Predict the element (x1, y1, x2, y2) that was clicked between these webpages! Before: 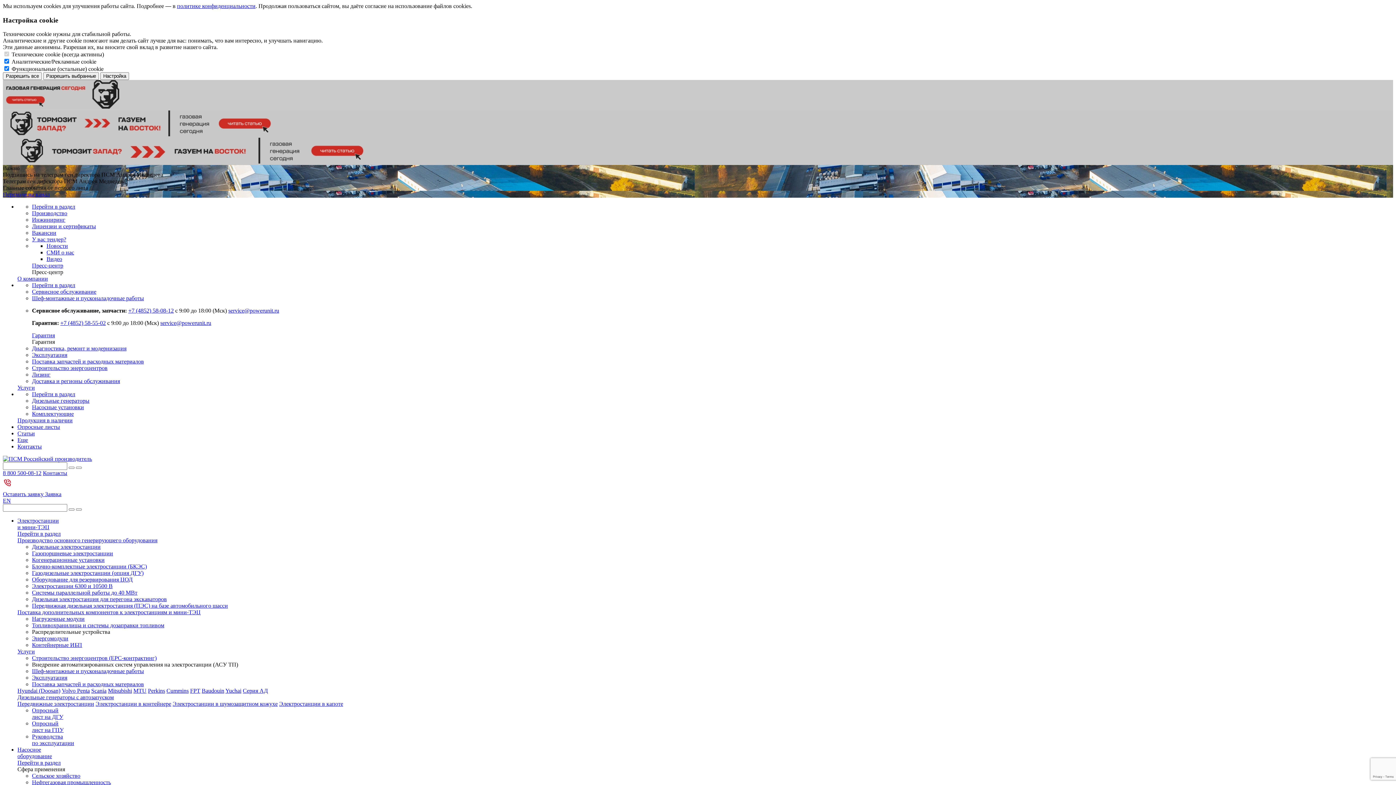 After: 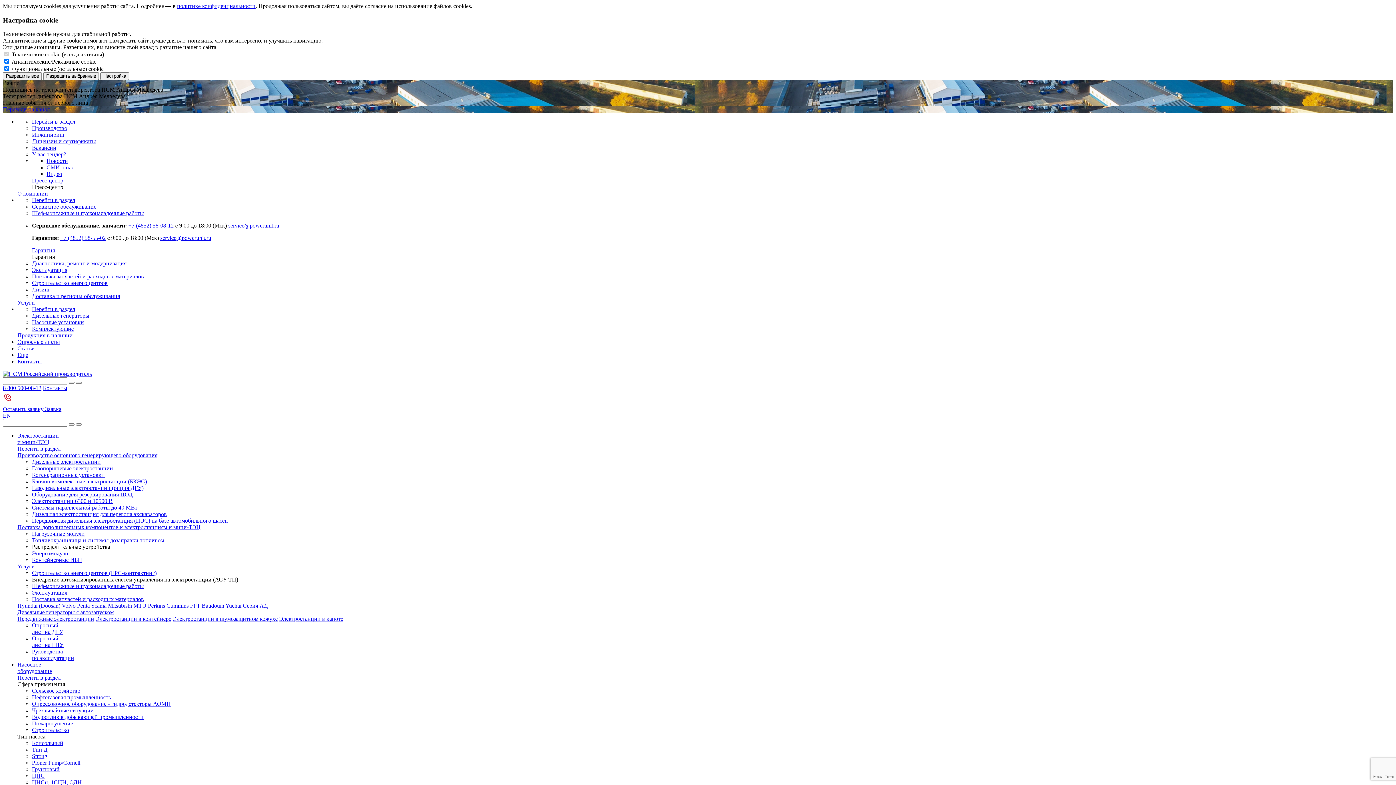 Action: label: Газопоршневые электростанции bbox: (32, 550, 113, 556)